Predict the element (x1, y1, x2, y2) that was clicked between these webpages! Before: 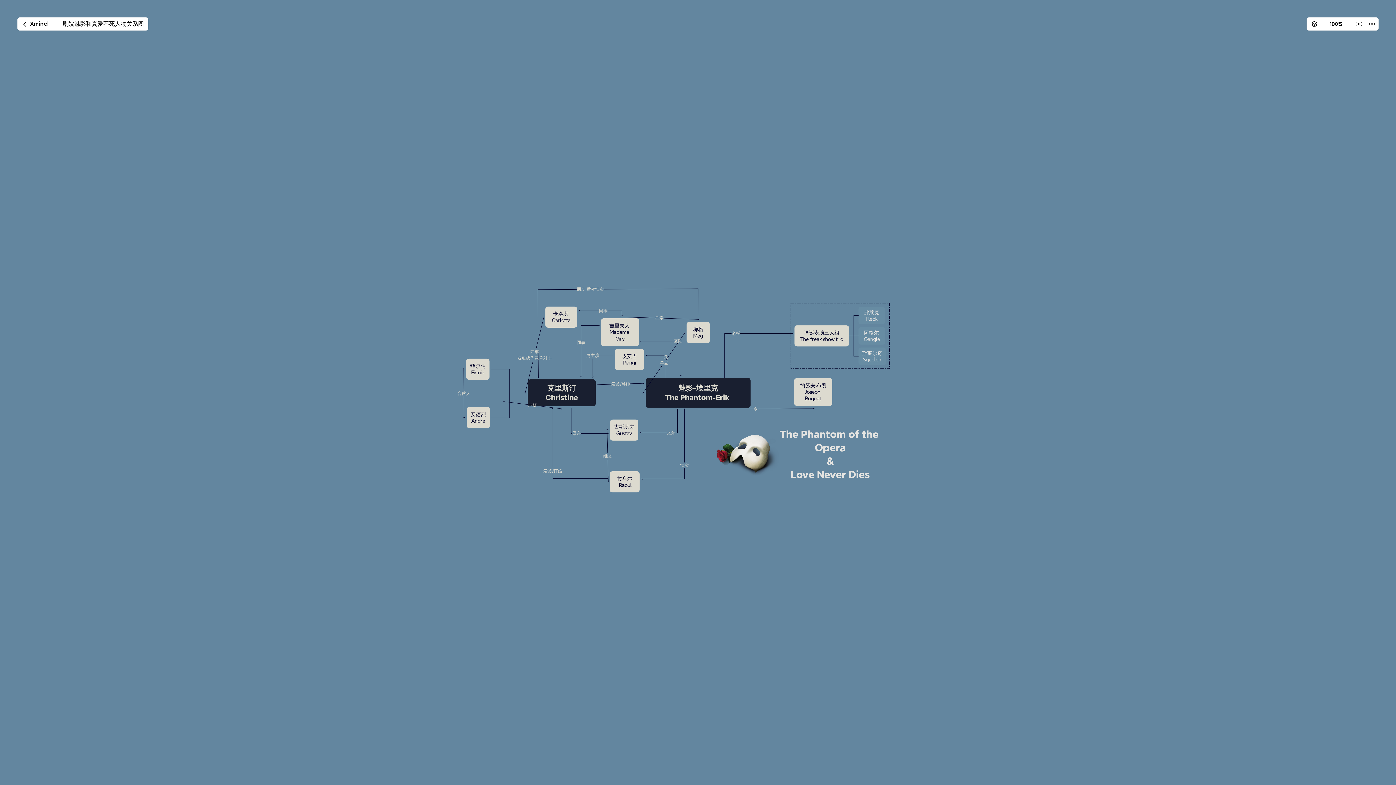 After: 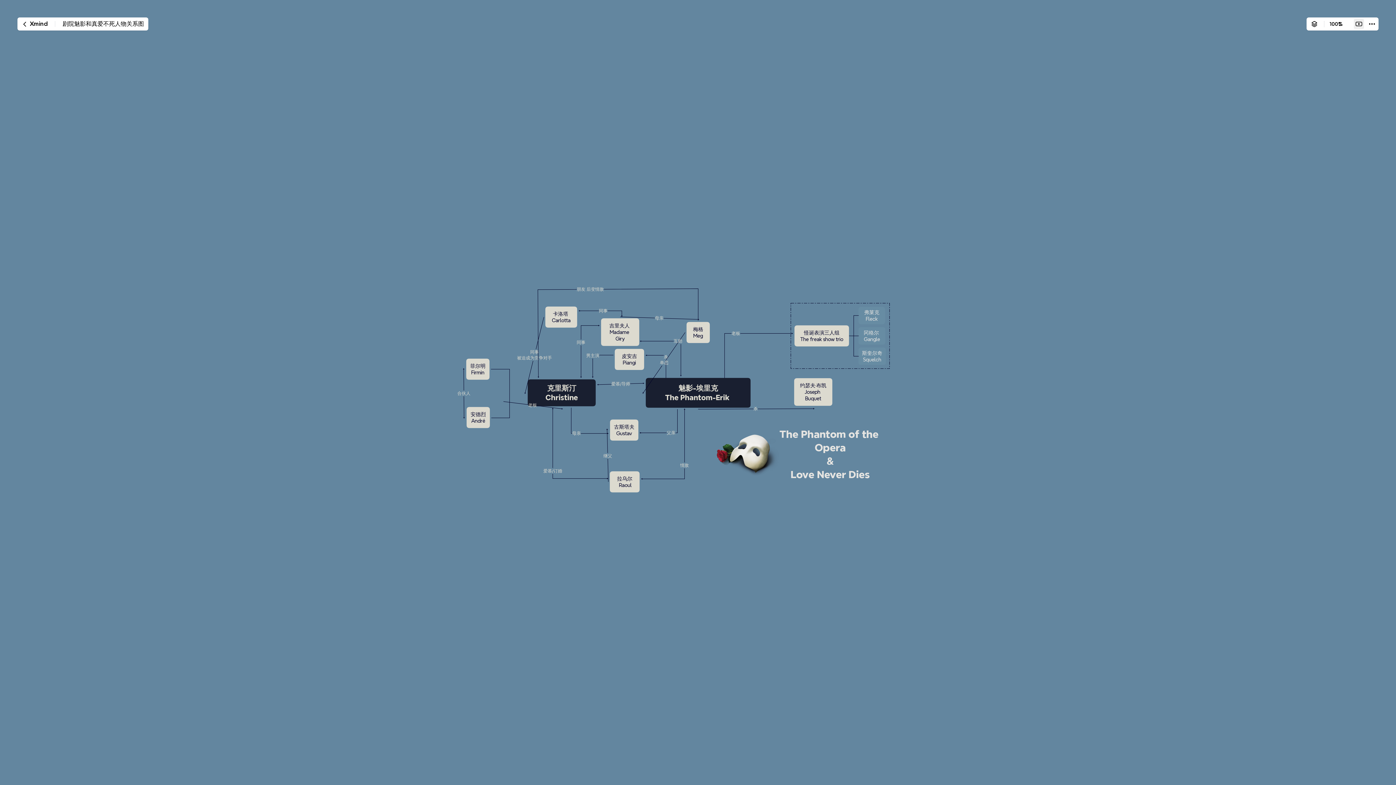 Action: bbox: (1354, 18, 1364, 29)